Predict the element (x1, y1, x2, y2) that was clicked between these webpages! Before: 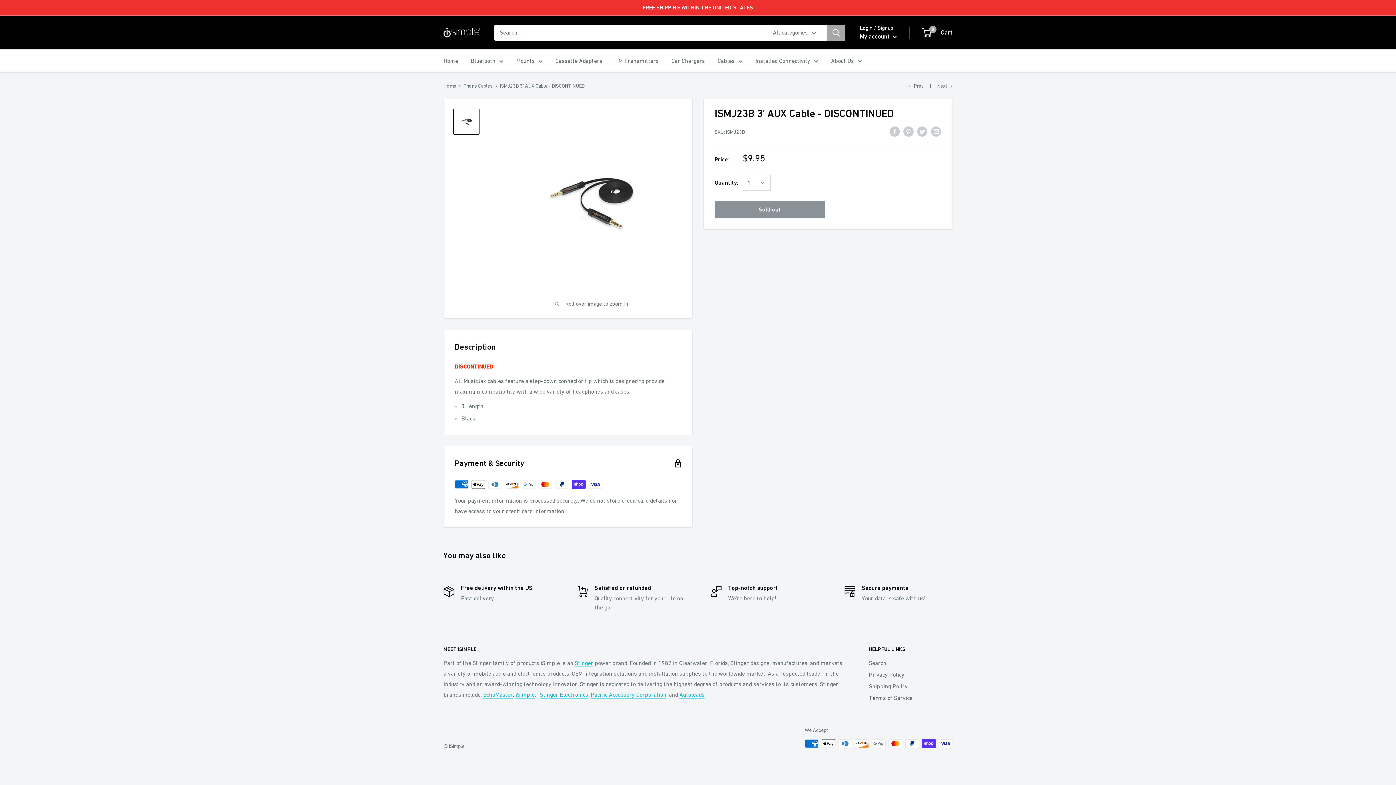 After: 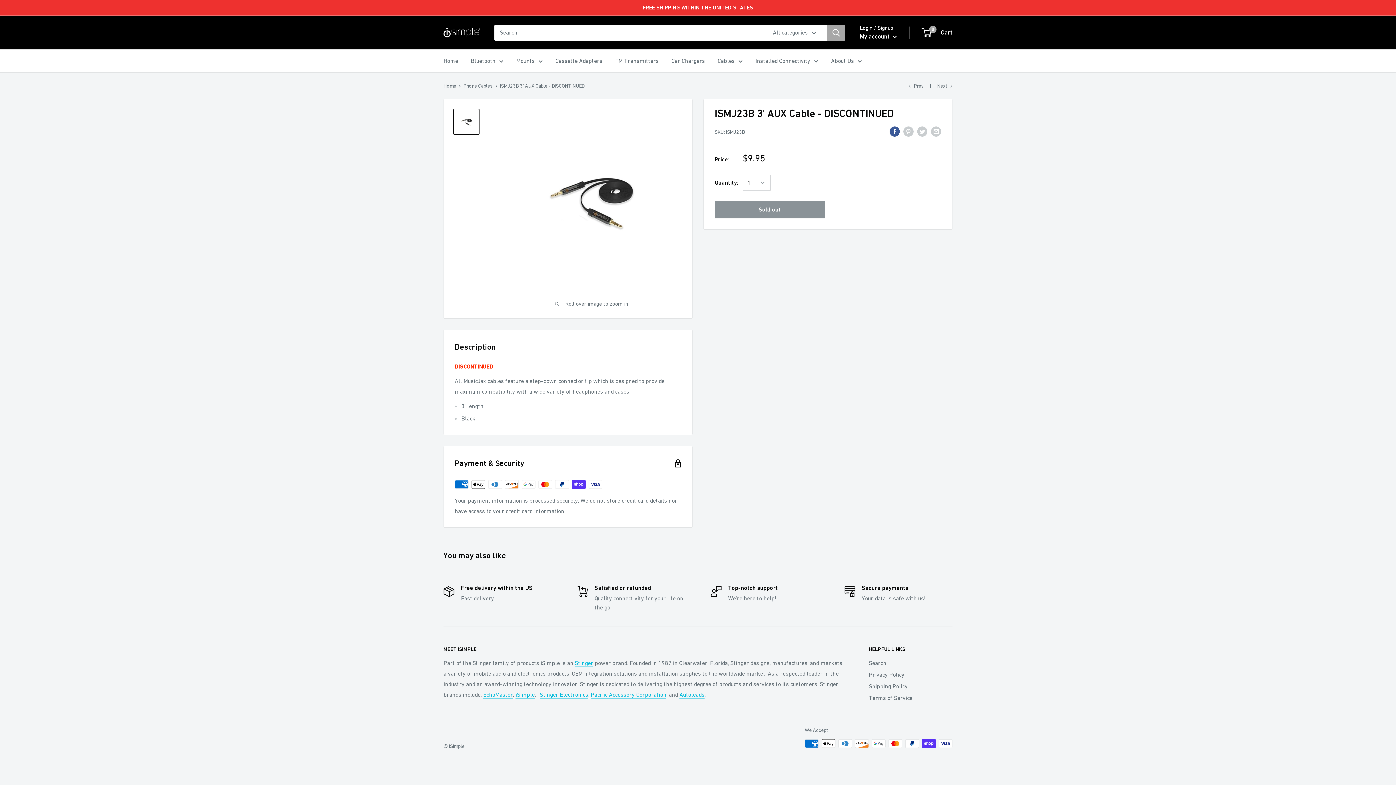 Action: bbox: (889, 125, 900, 136) label: Share on Facebook